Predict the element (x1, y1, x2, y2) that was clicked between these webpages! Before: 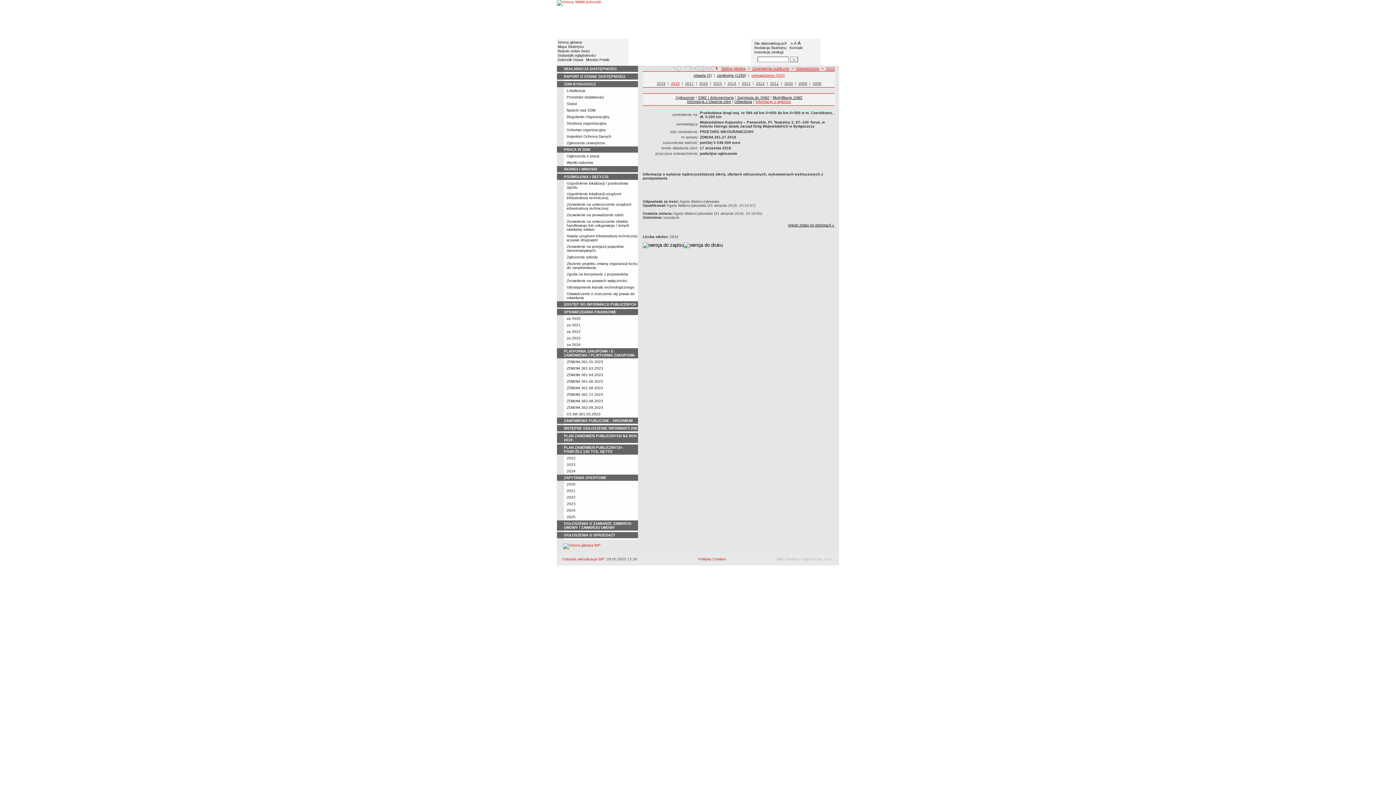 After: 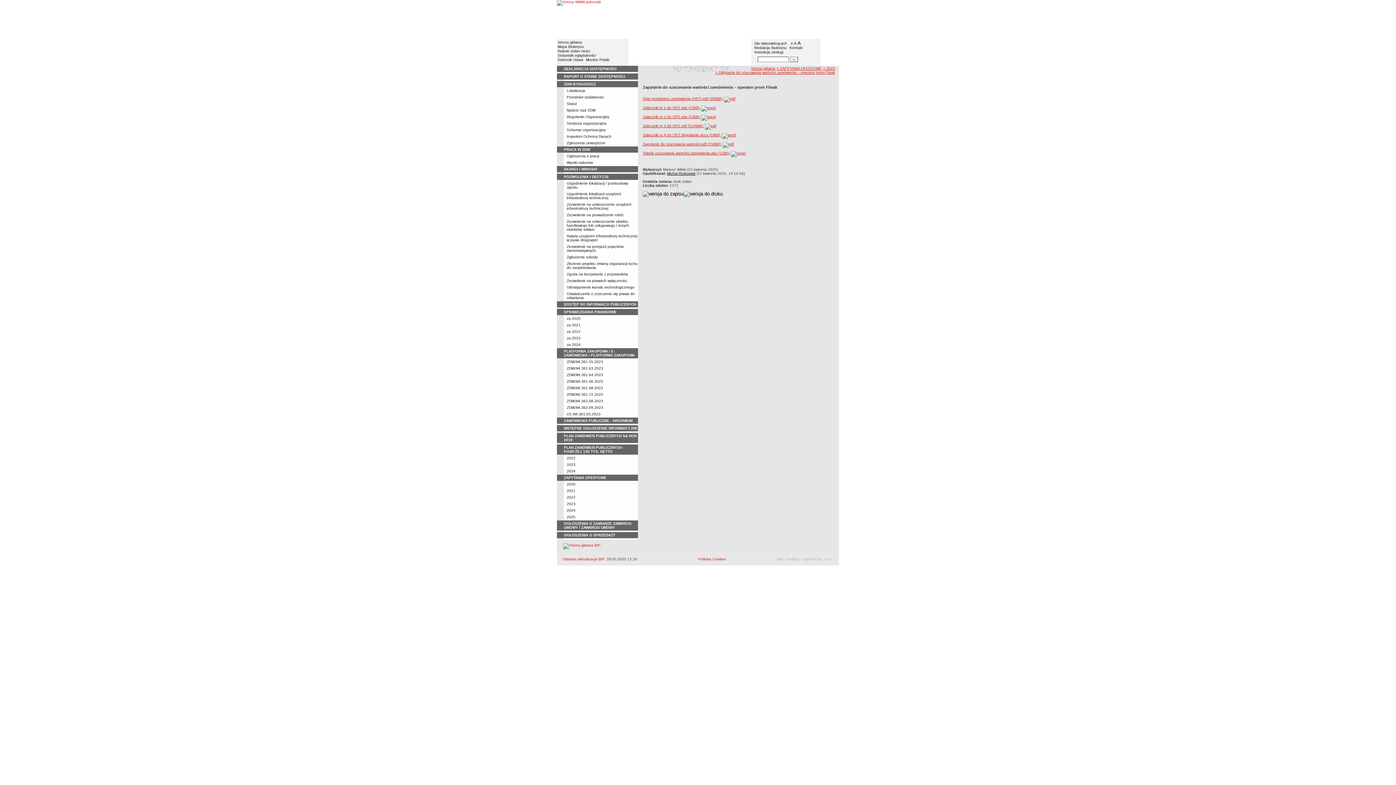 Action: bbox: (566, 515, 575, 519) label: 2025